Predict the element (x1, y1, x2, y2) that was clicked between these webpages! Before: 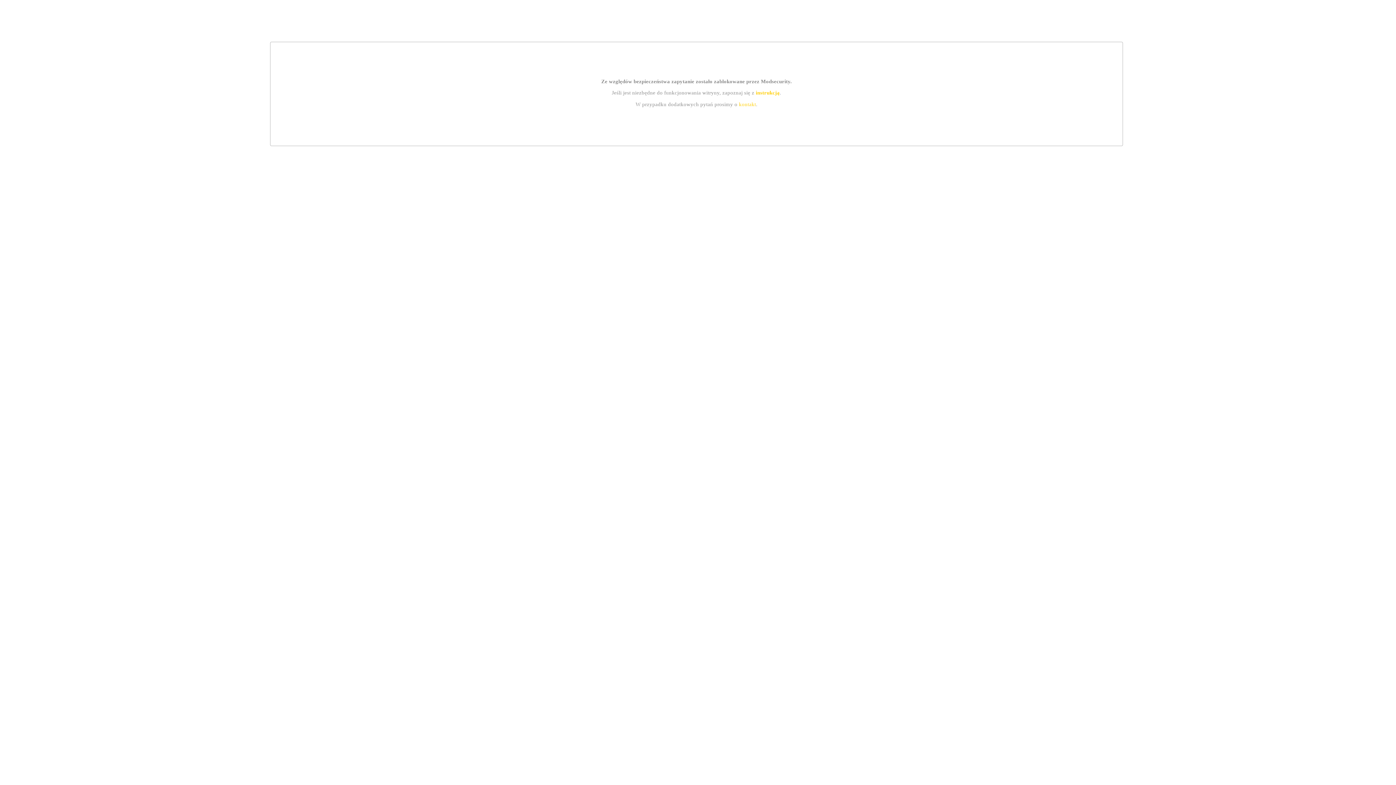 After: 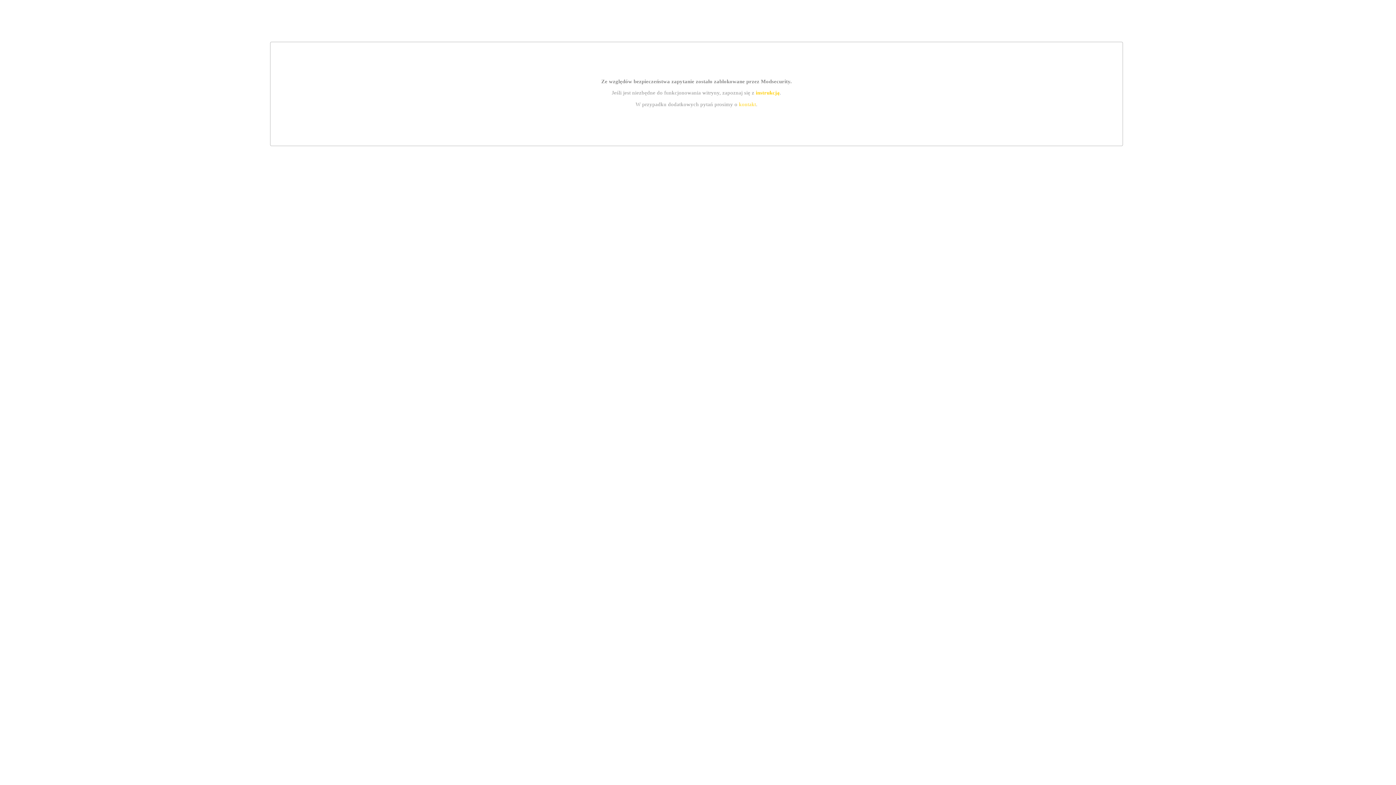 Action: bbox: (739, 101, 756, 107) label: kontakt